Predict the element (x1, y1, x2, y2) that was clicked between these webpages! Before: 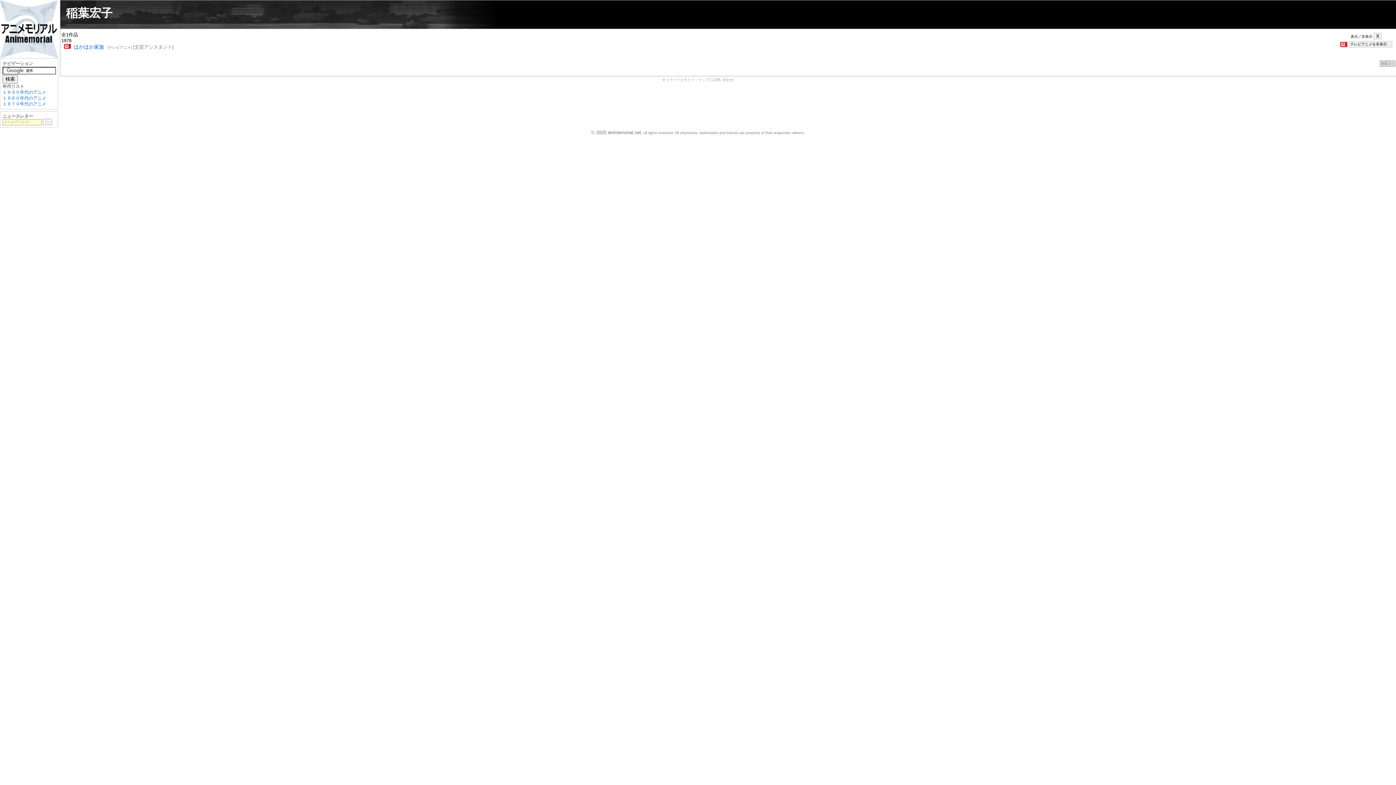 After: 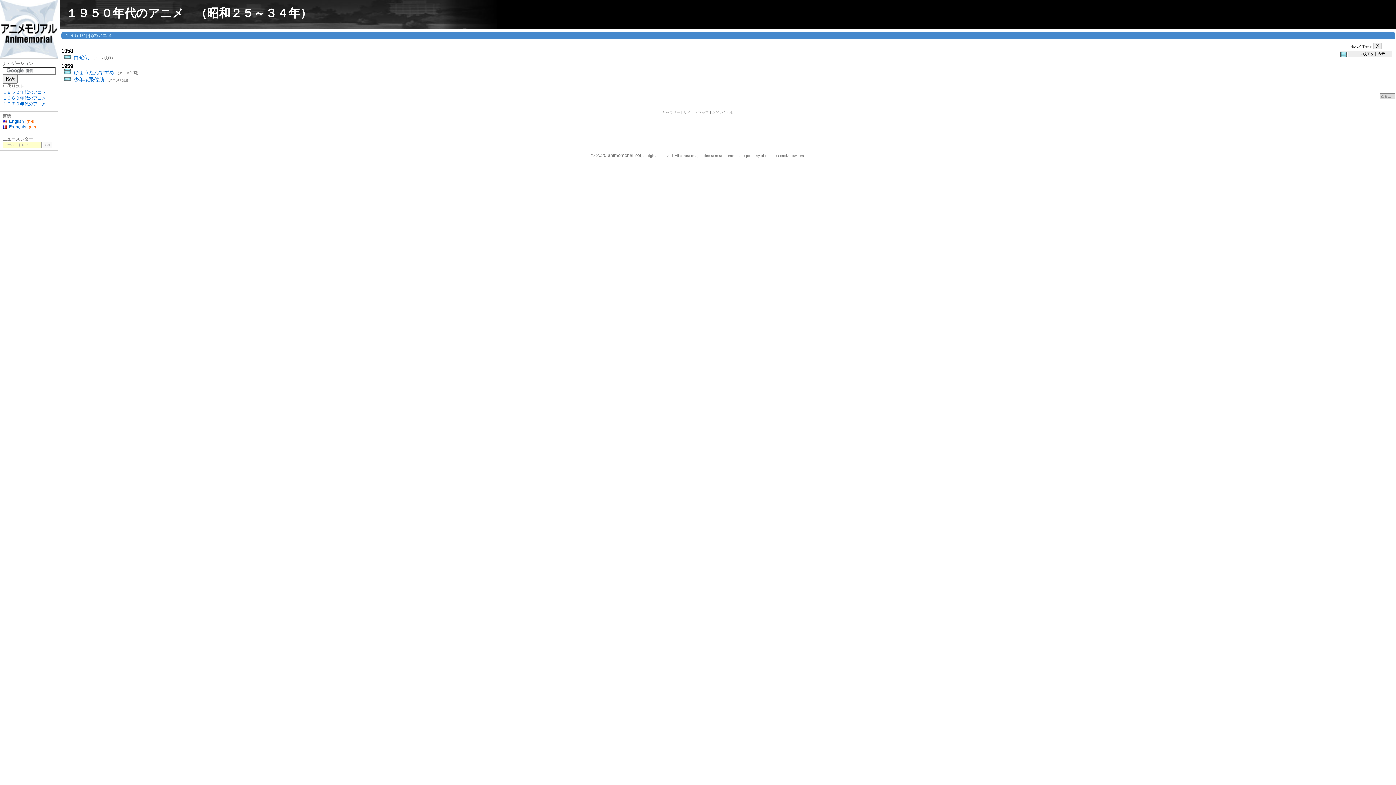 Action: bbox: (2, 89, 46, 94) label: １９５０年代のアニメ